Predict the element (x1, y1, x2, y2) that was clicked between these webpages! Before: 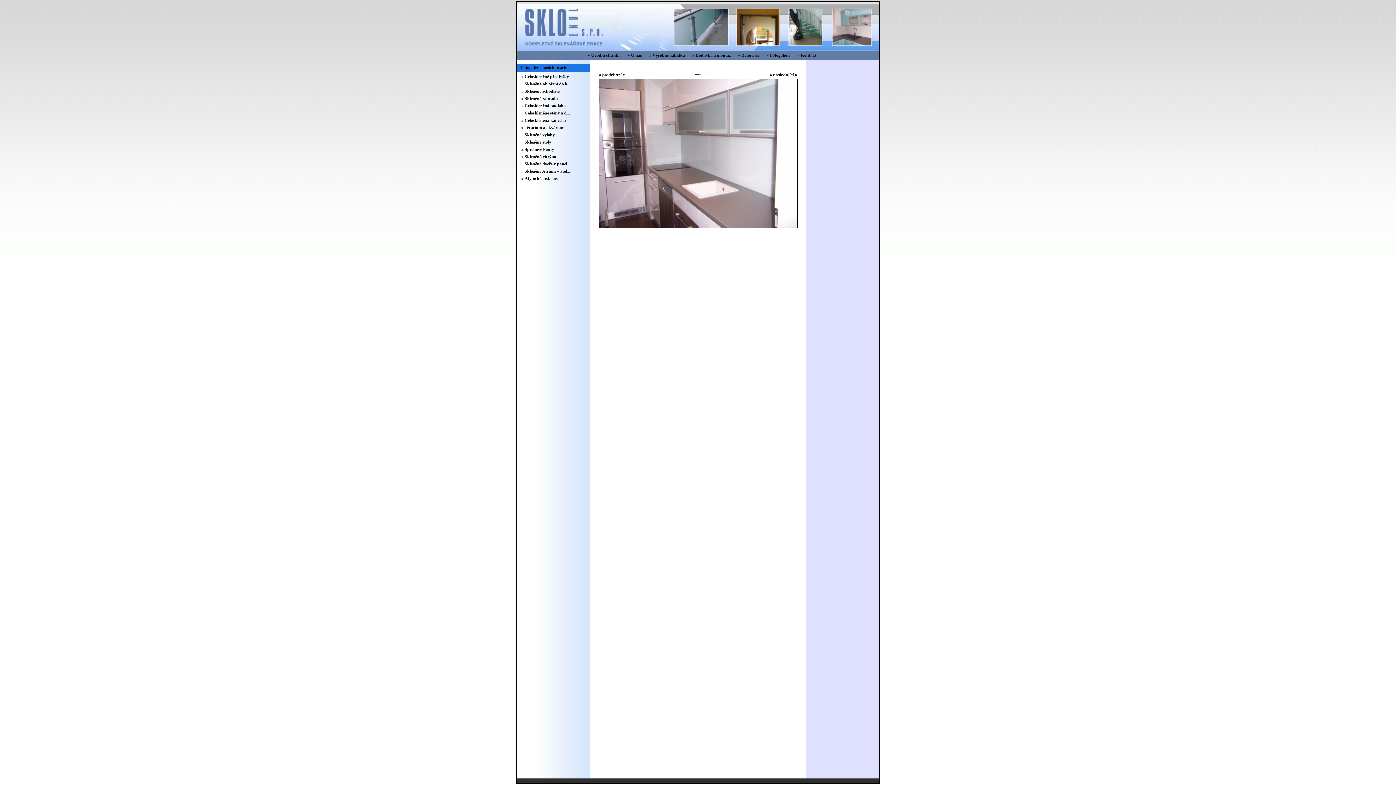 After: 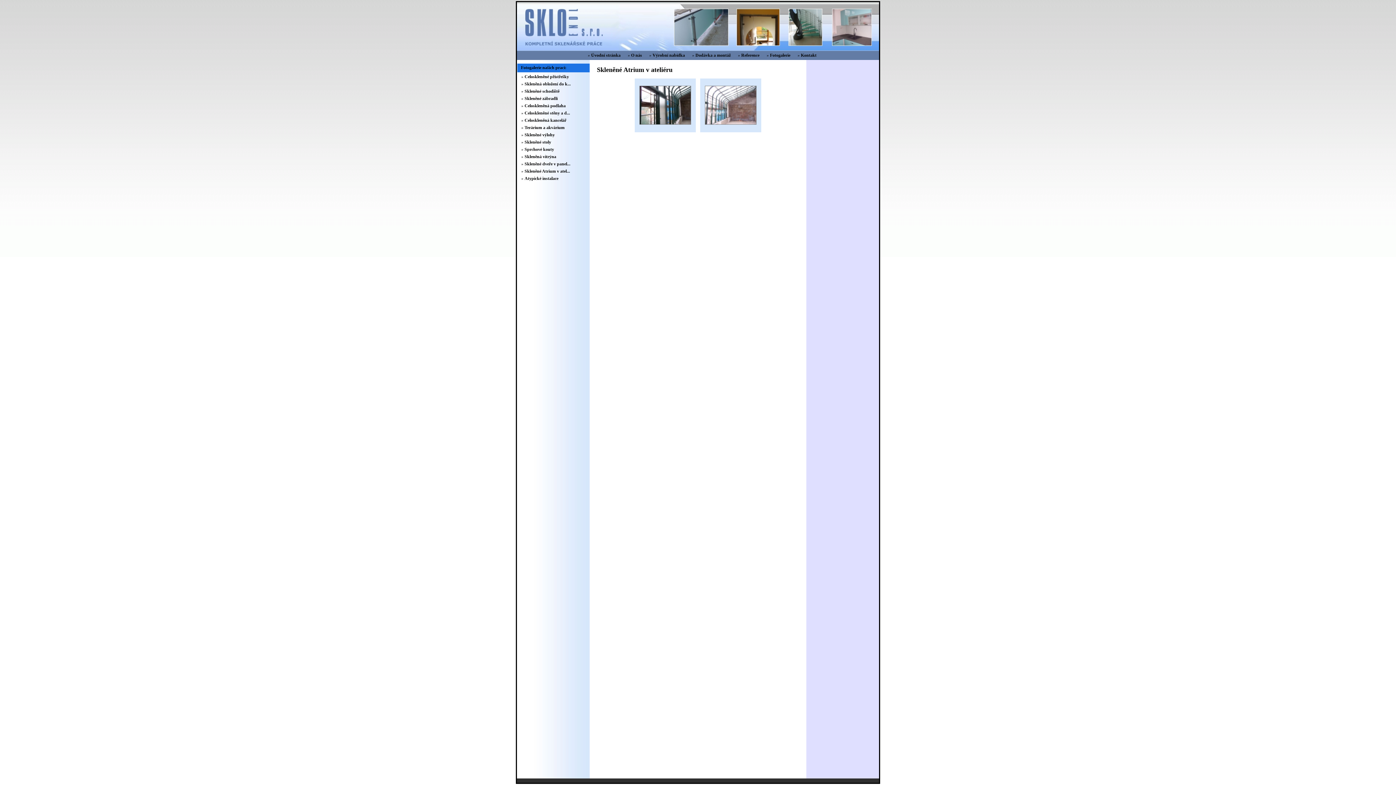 Action: label: Skleněné Atrium v atel... bbox: (524, 168, 570, 173)